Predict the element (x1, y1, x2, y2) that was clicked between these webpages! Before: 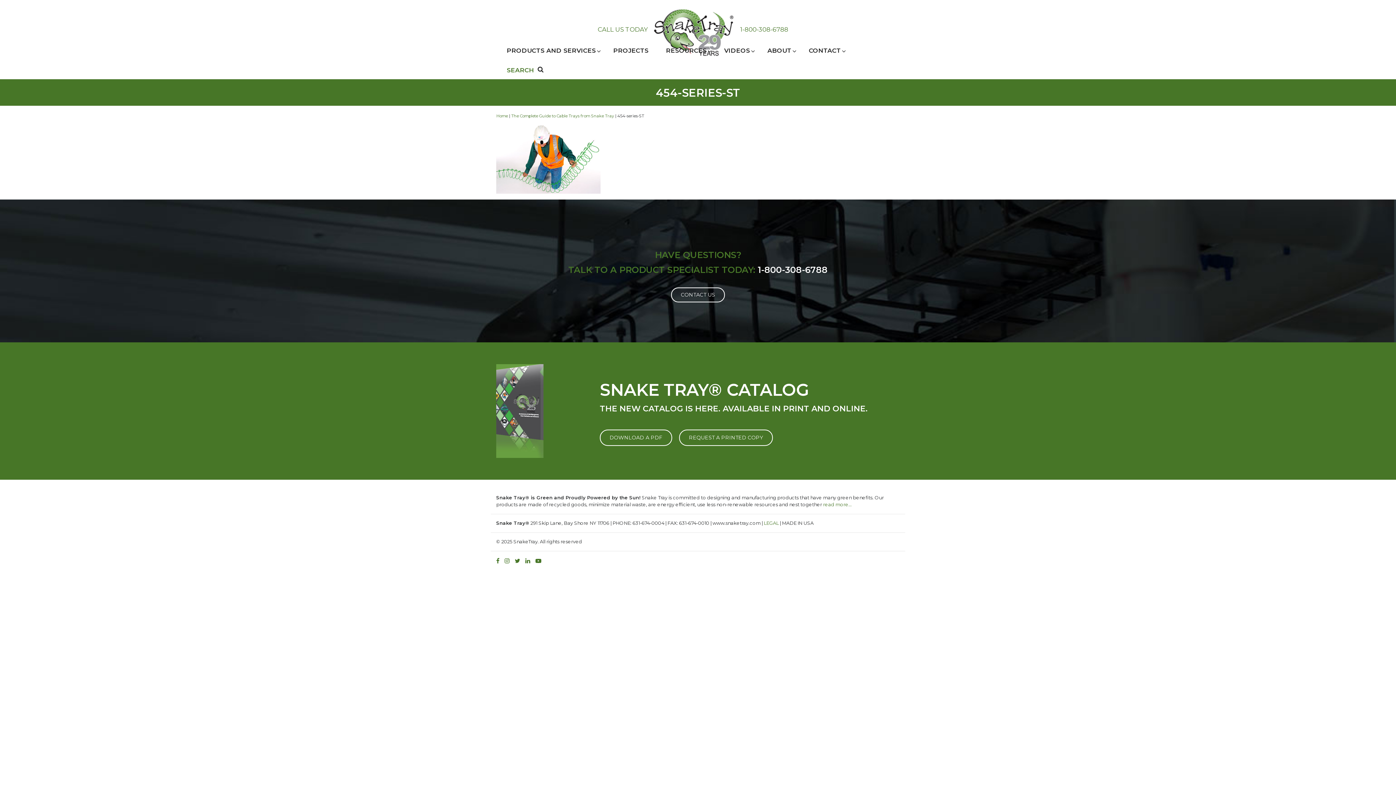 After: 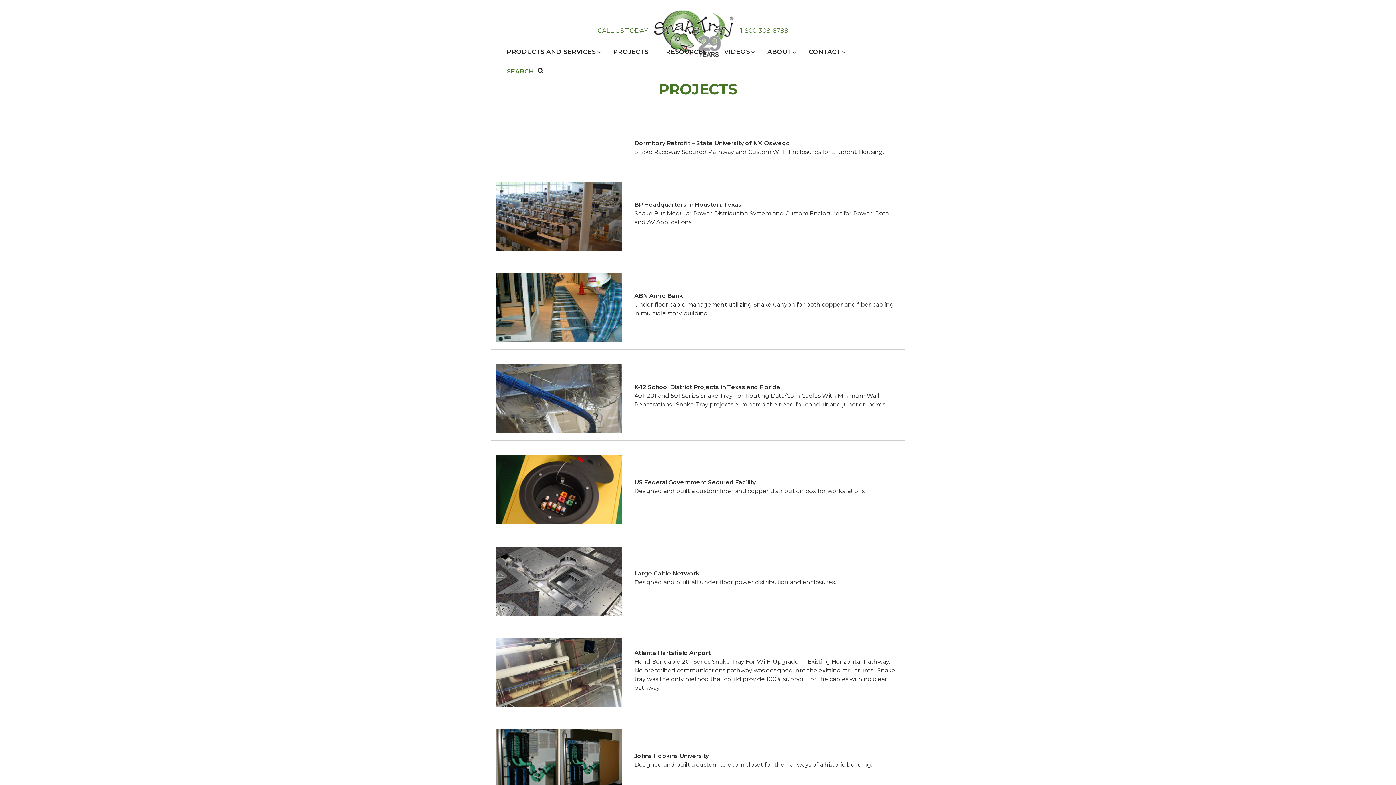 Action: bbox: (604, 40, 657, 60) label: PROJECTS